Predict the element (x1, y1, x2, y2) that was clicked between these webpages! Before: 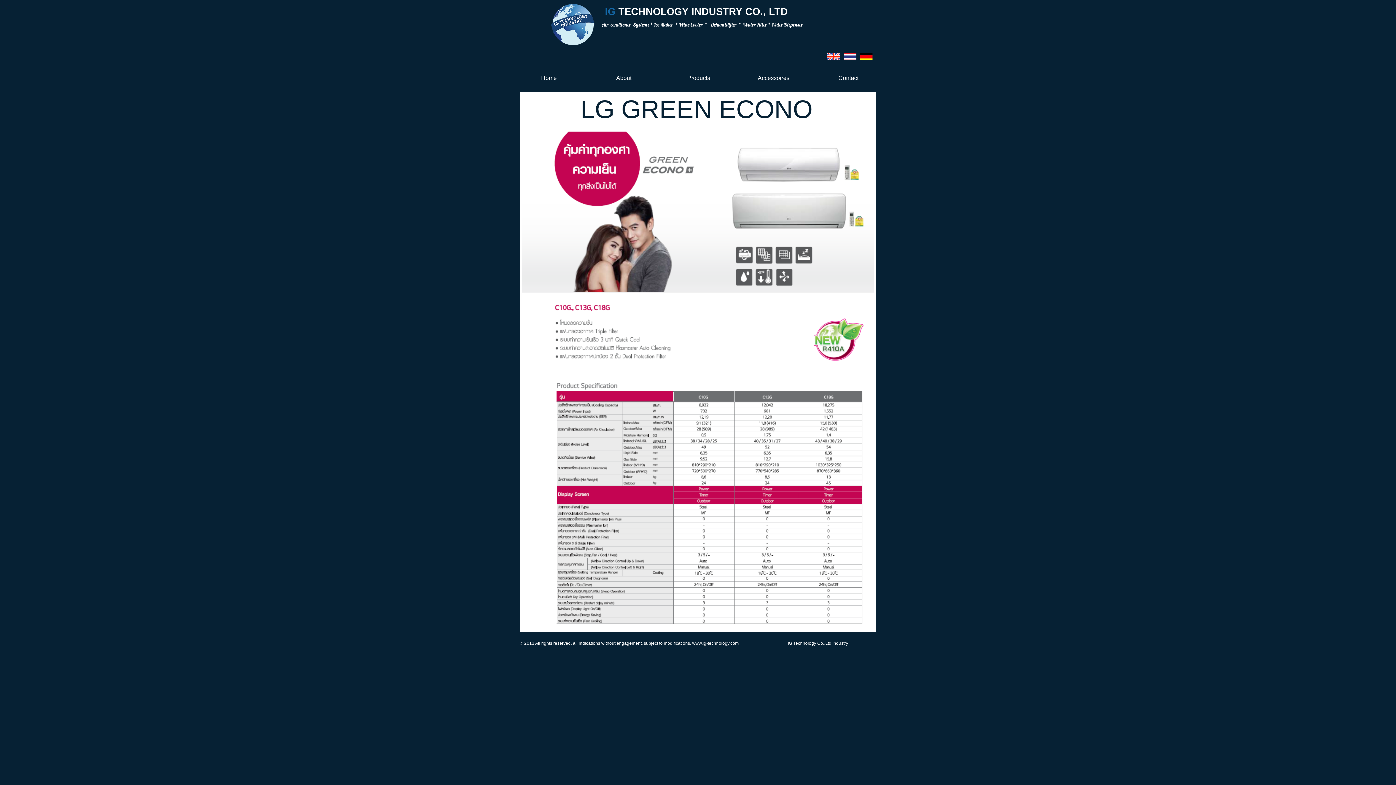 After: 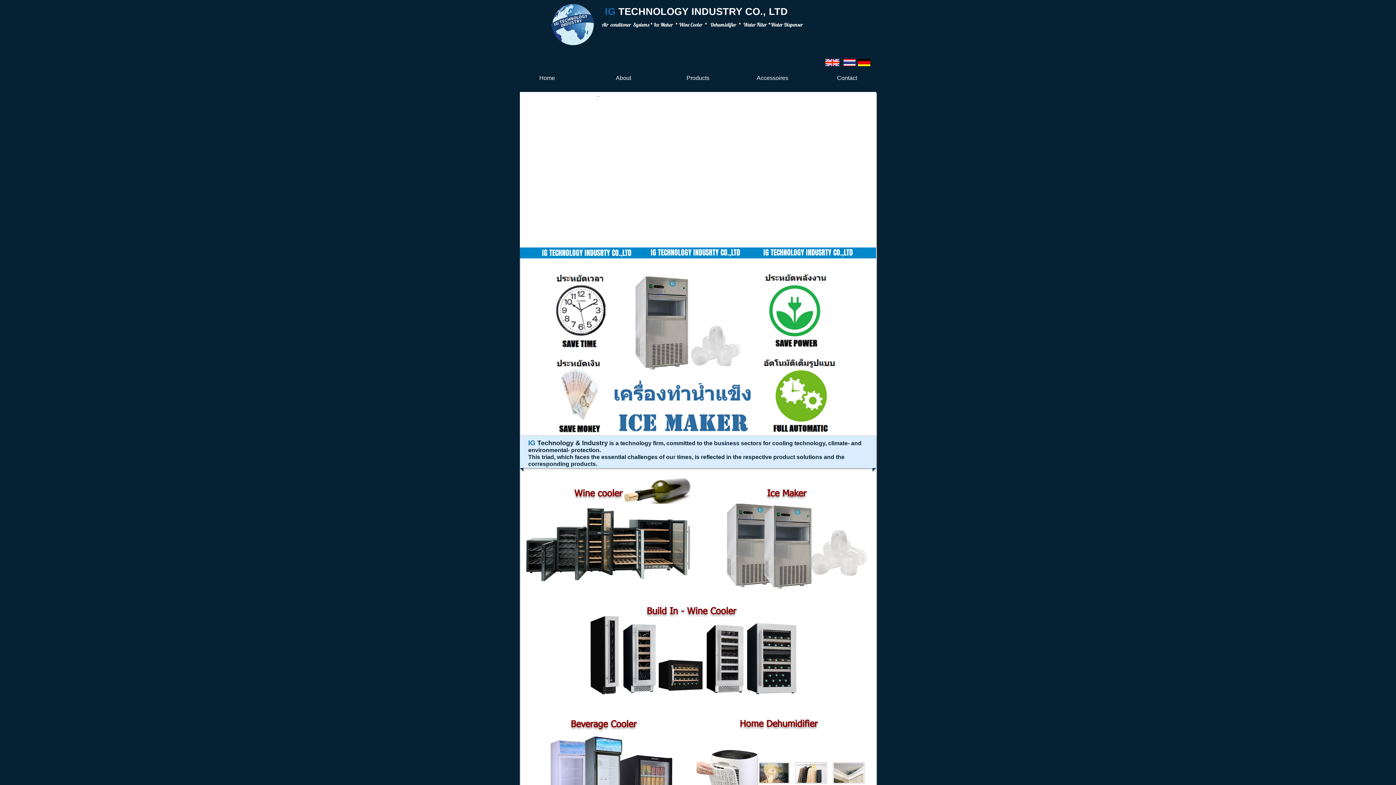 Action: bbox: (525, 66, 572, 88) label: Home